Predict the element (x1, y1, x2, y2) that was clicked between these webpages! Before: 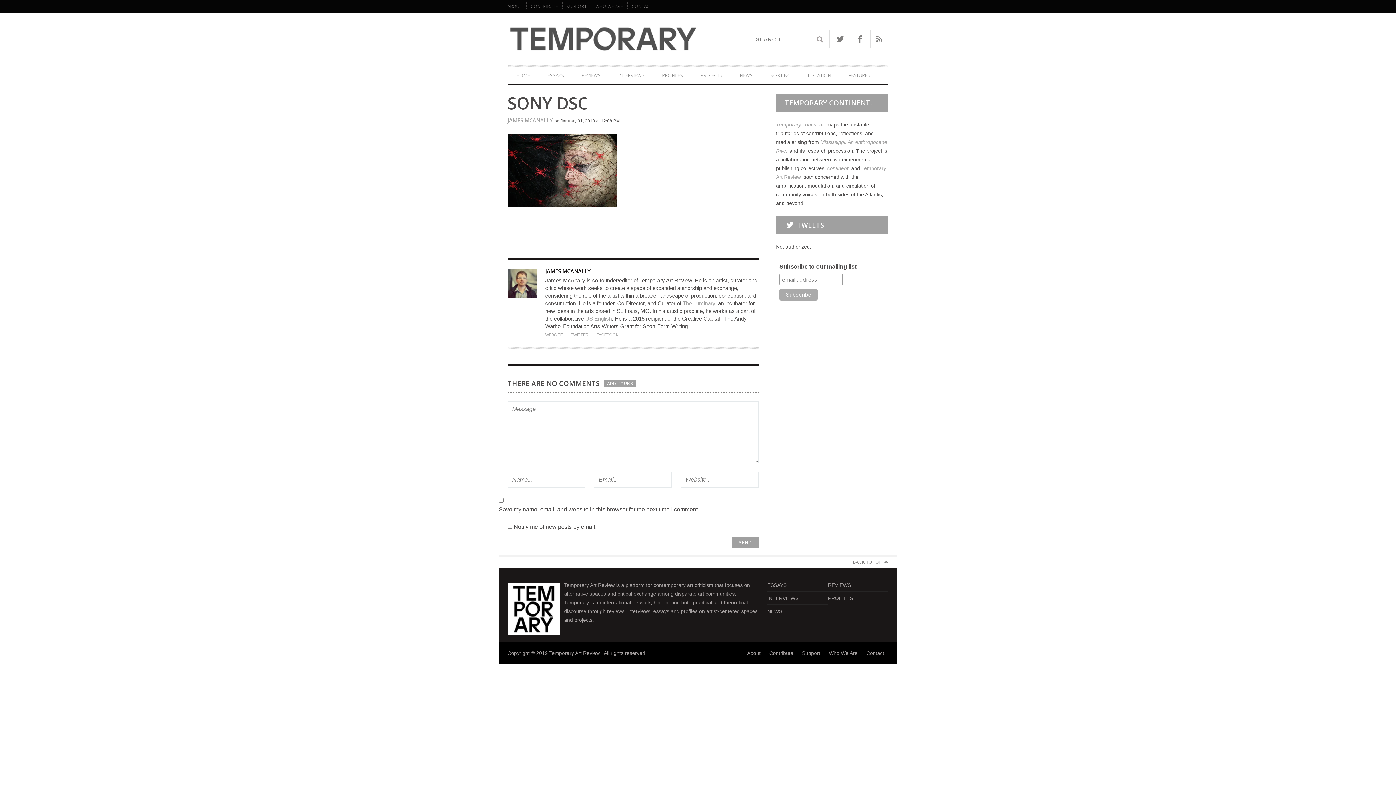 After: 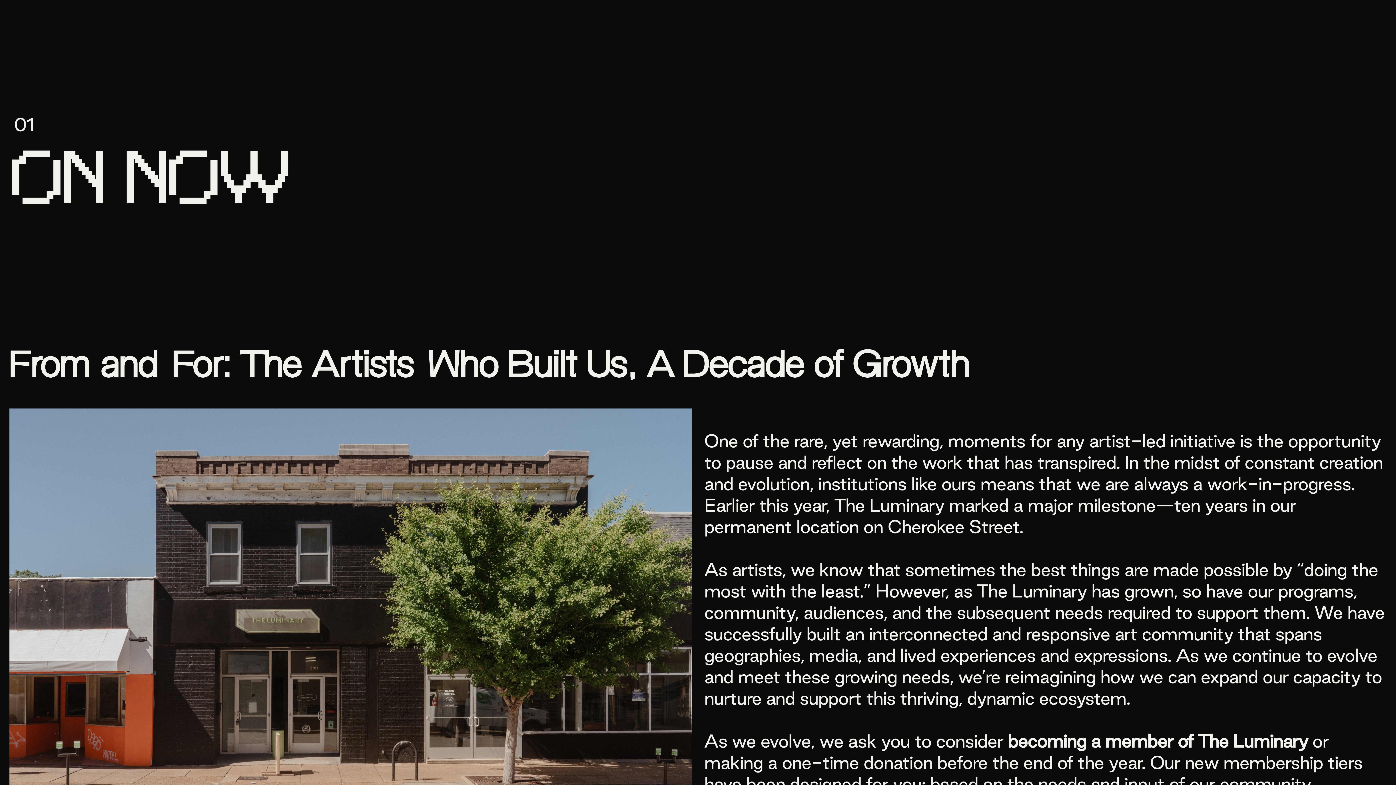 Action: bbox: (682, 300, 715, 306) label: The Luminary